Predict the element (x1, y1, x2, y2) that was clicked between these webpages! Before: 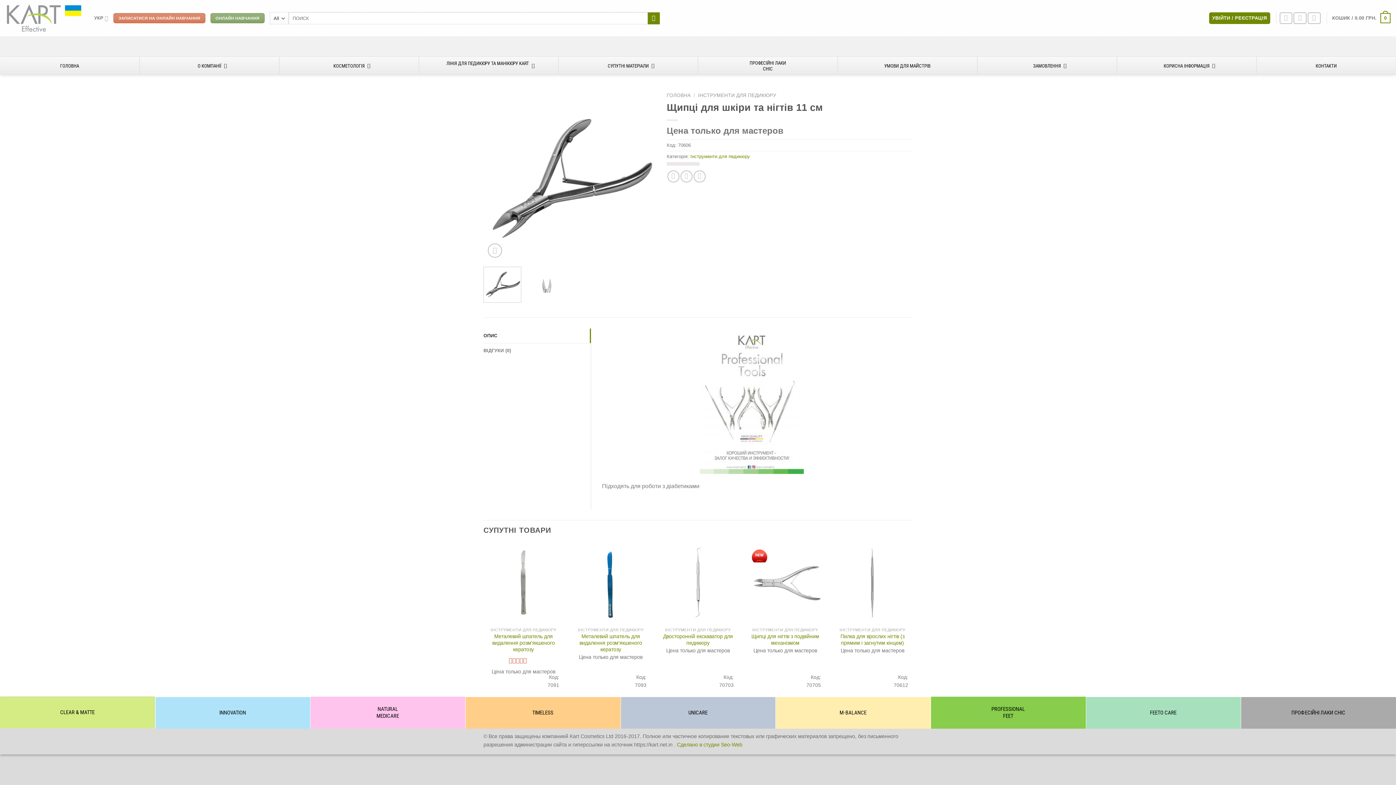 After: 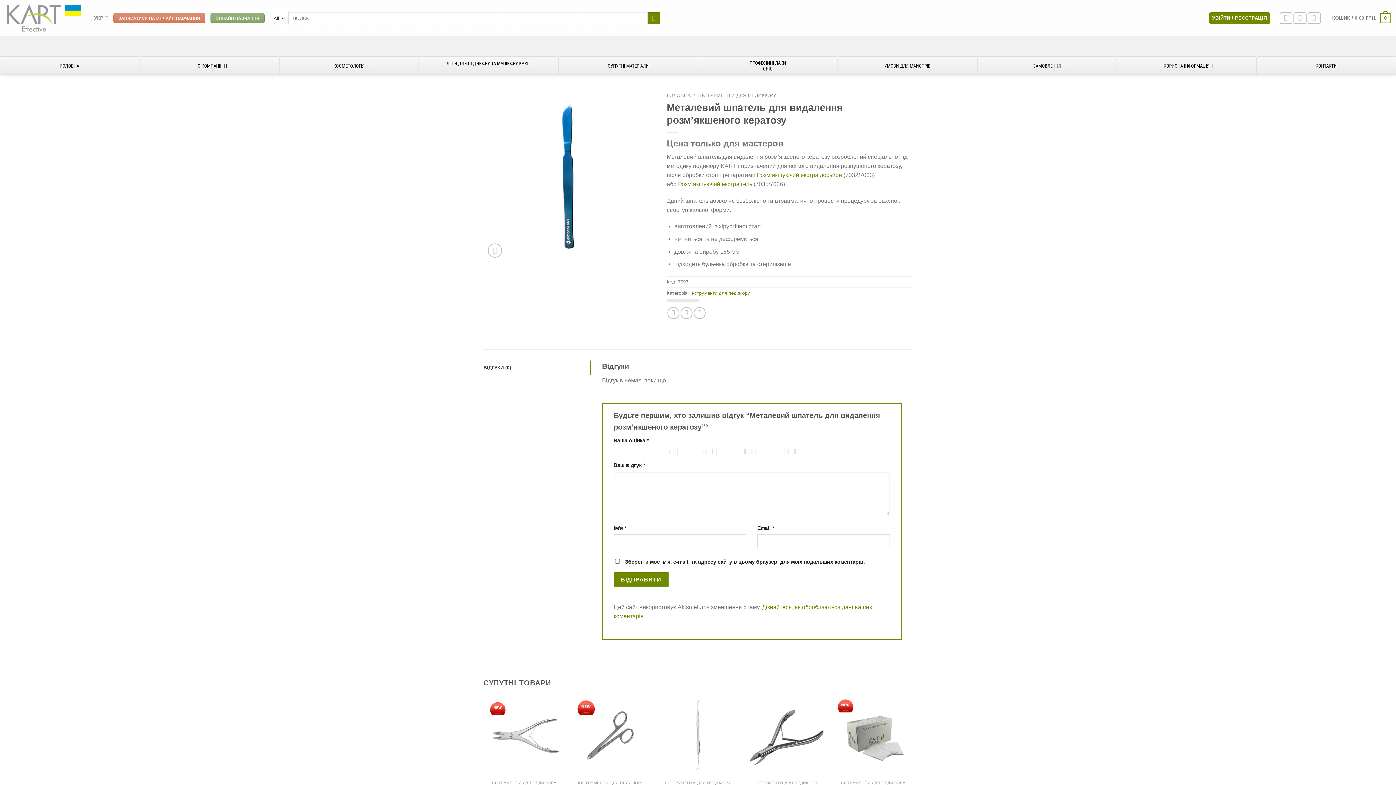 Action: label: Металевий шпатель для видалення розм’якшеного кератозу bbox: (574, 633, 647, 653)